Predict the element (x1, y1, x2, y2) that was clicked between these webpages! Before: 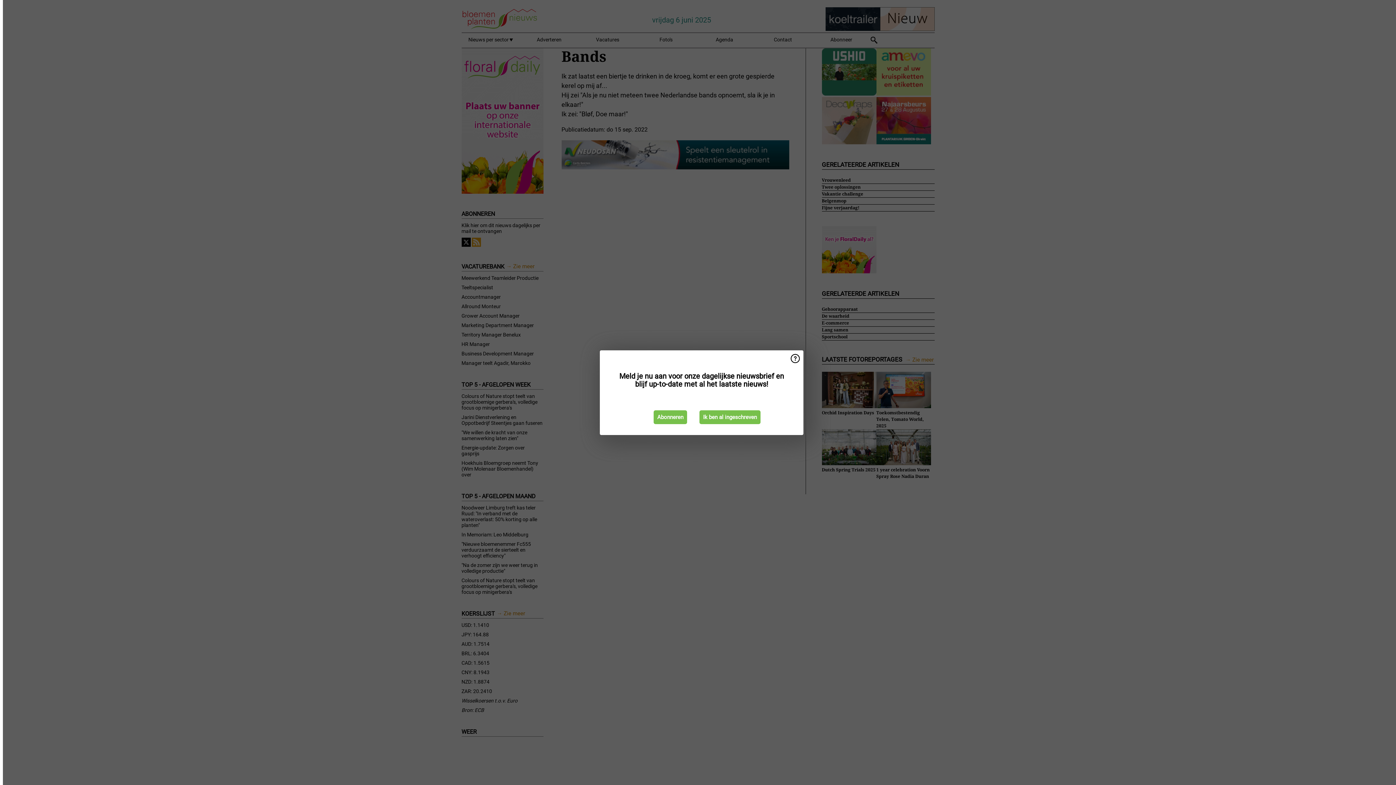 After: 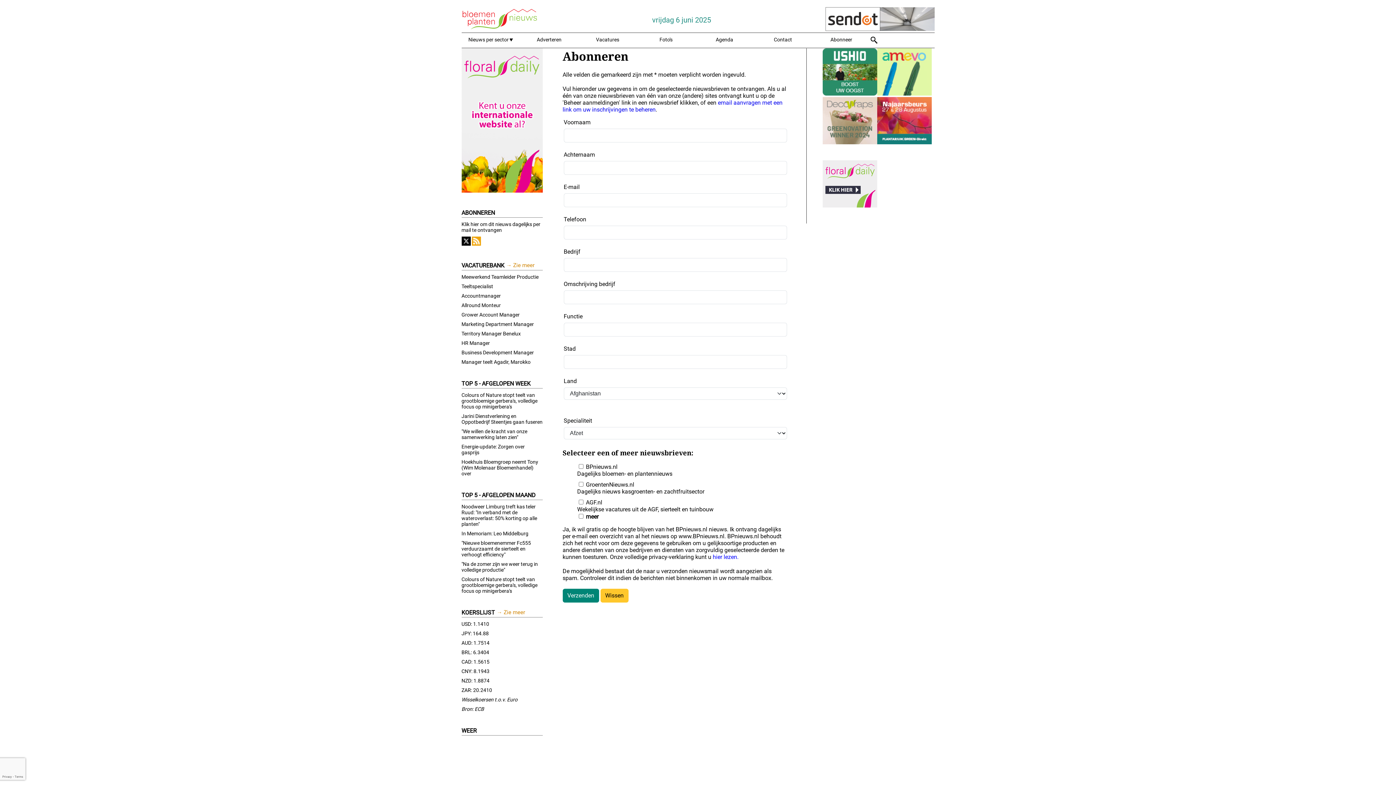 Action: bbox: (653, 410, 687, 424) label: Abonneren